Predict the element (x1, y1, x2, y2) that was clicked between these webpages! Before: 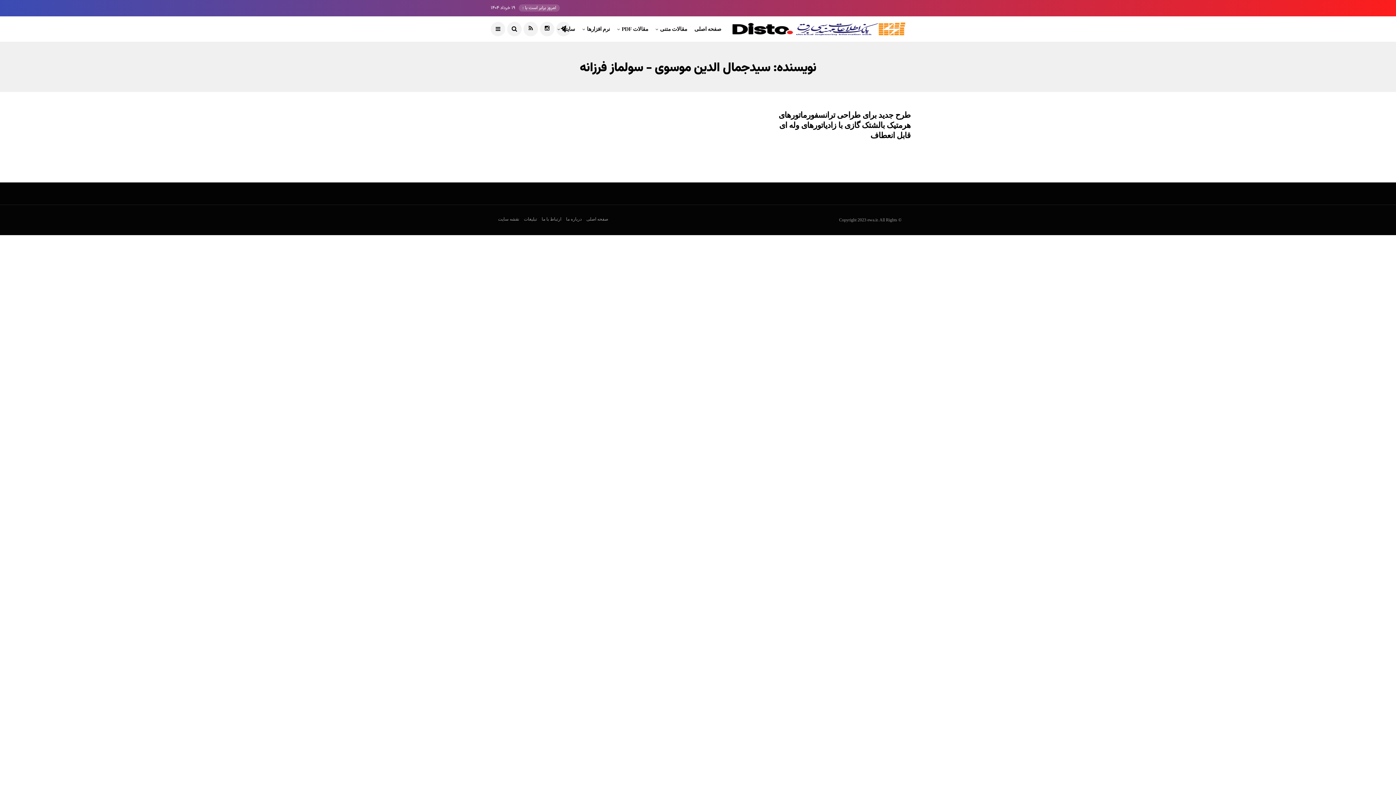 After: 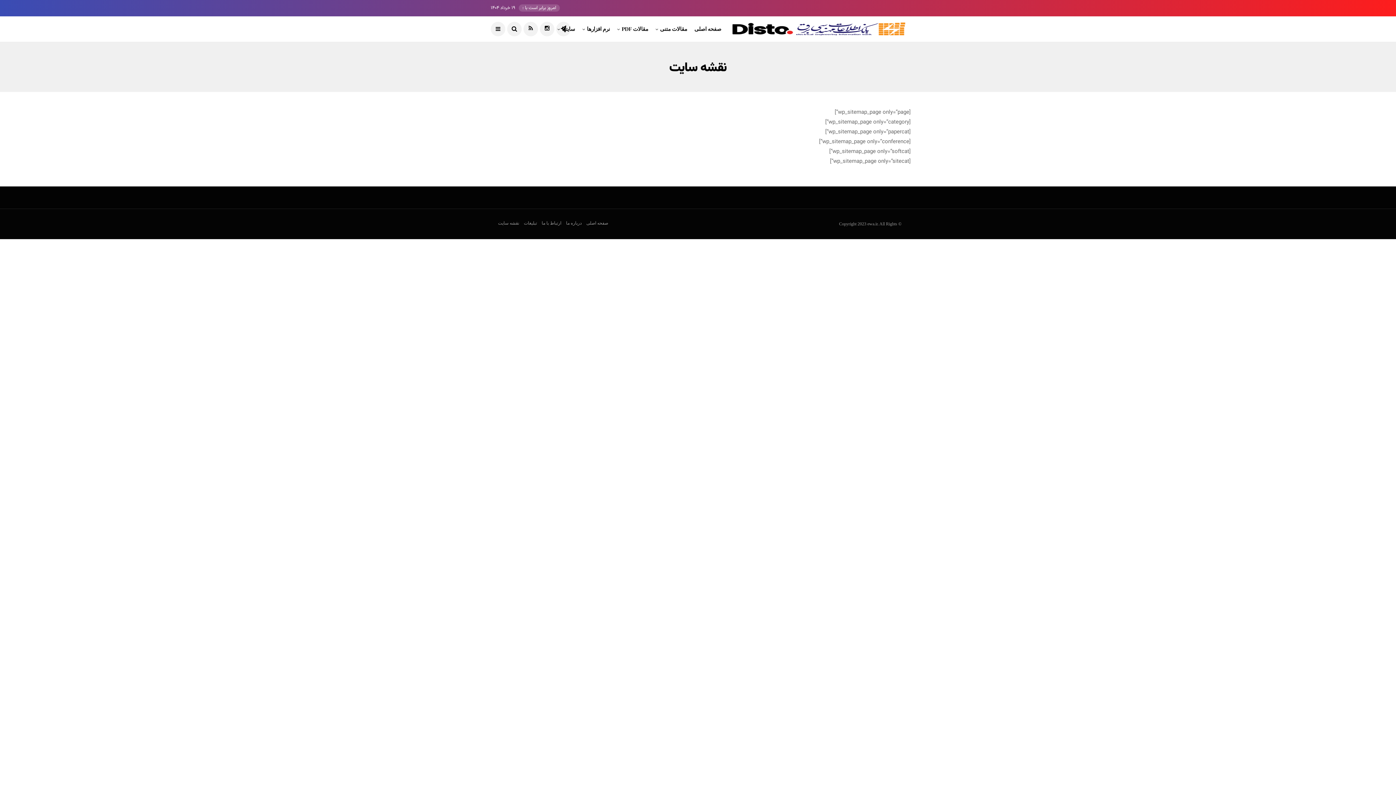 Action: bbox: (498, 216, 519, 221) label: نقشه سایت